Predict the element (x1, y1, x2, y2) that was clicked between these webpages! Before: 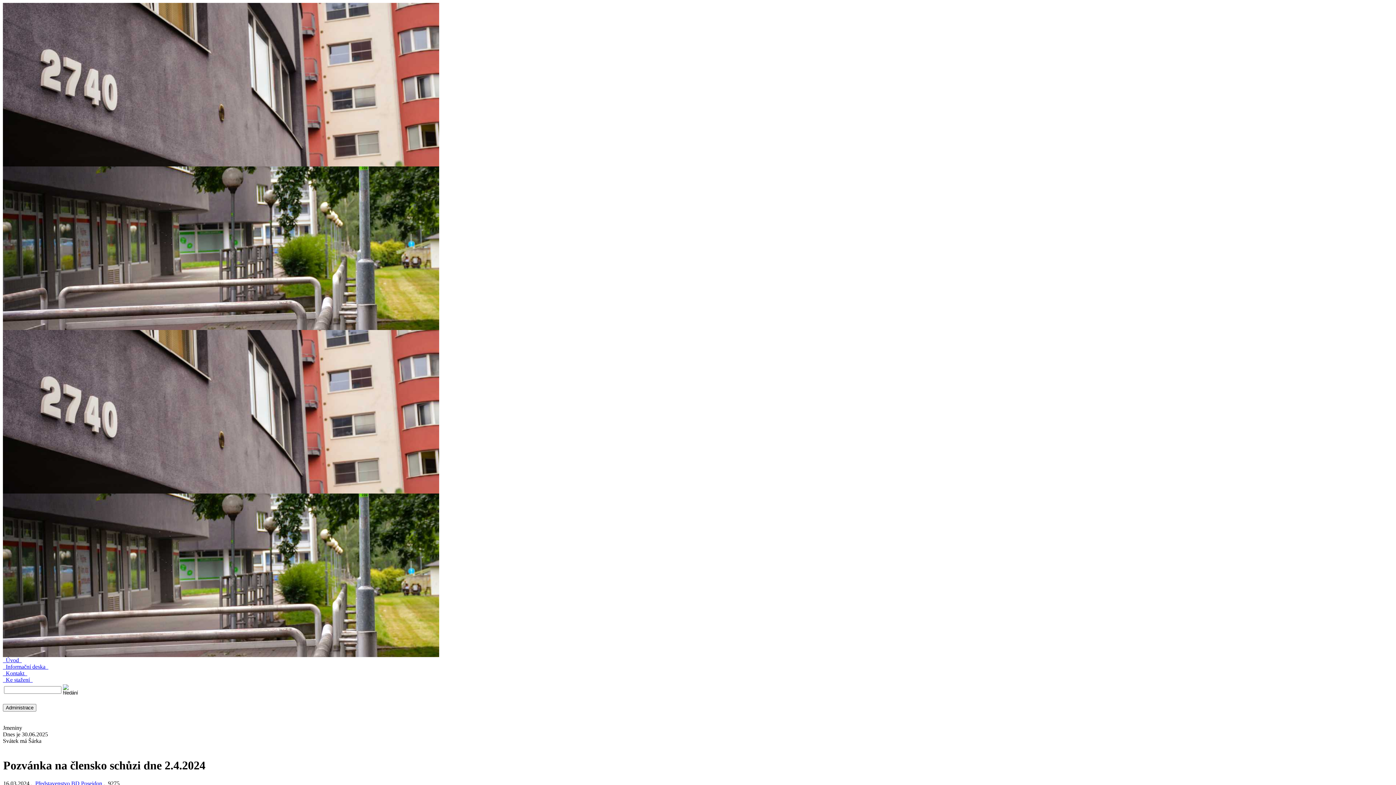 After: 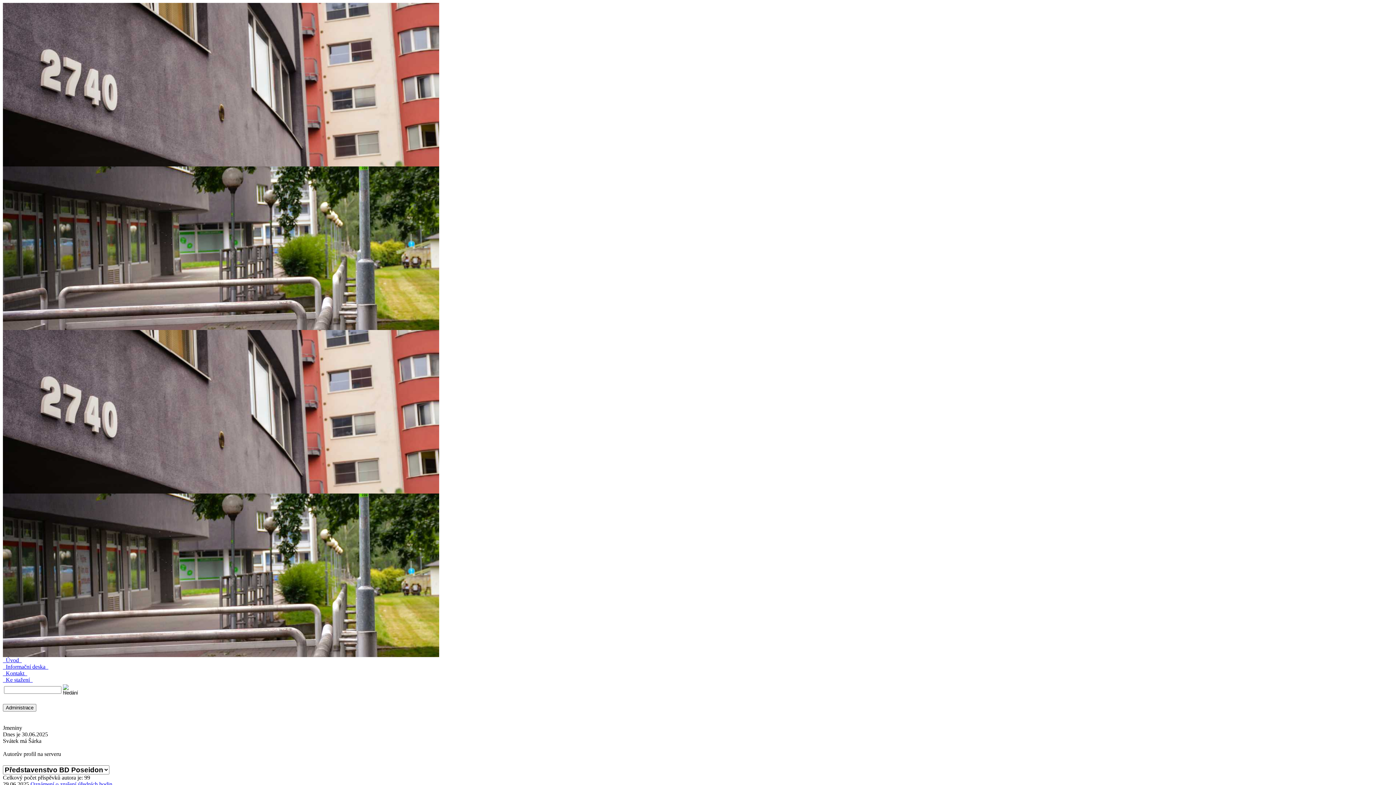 Action: label: Představenstvo BD Poseidon bbox: (35, 780, 102, 786)